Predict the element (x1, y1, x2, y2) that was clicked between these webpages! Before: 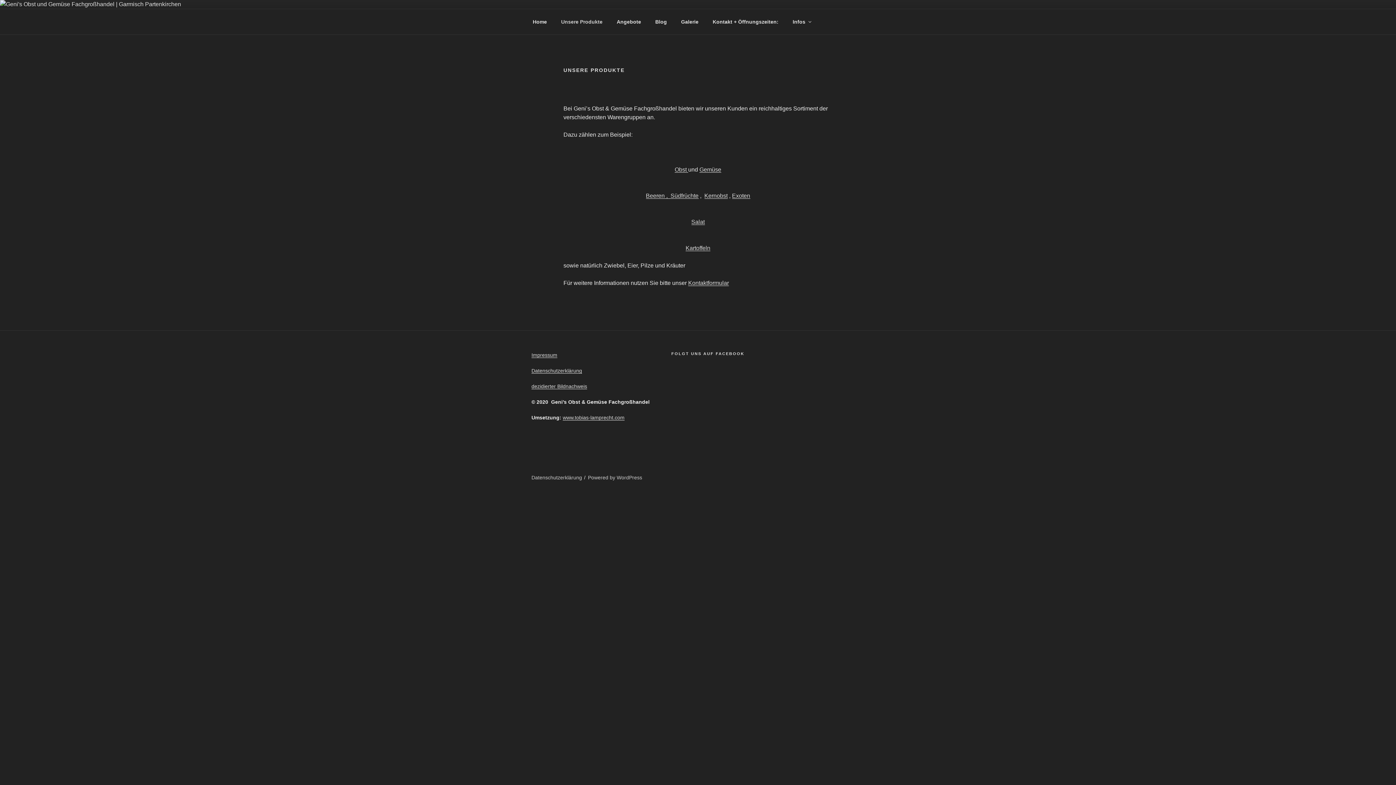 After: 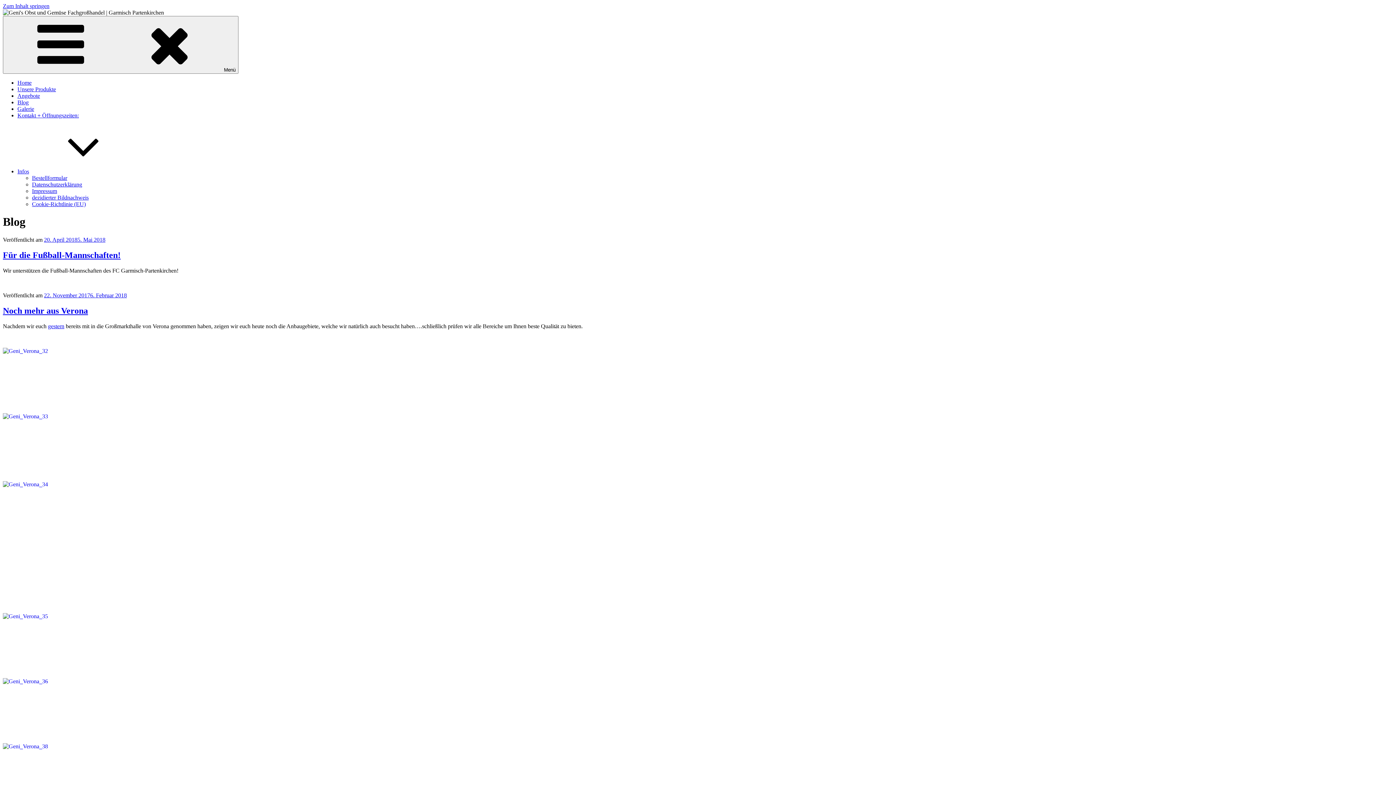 Action: label: Blog bbox: (649, 12, 673, 30)